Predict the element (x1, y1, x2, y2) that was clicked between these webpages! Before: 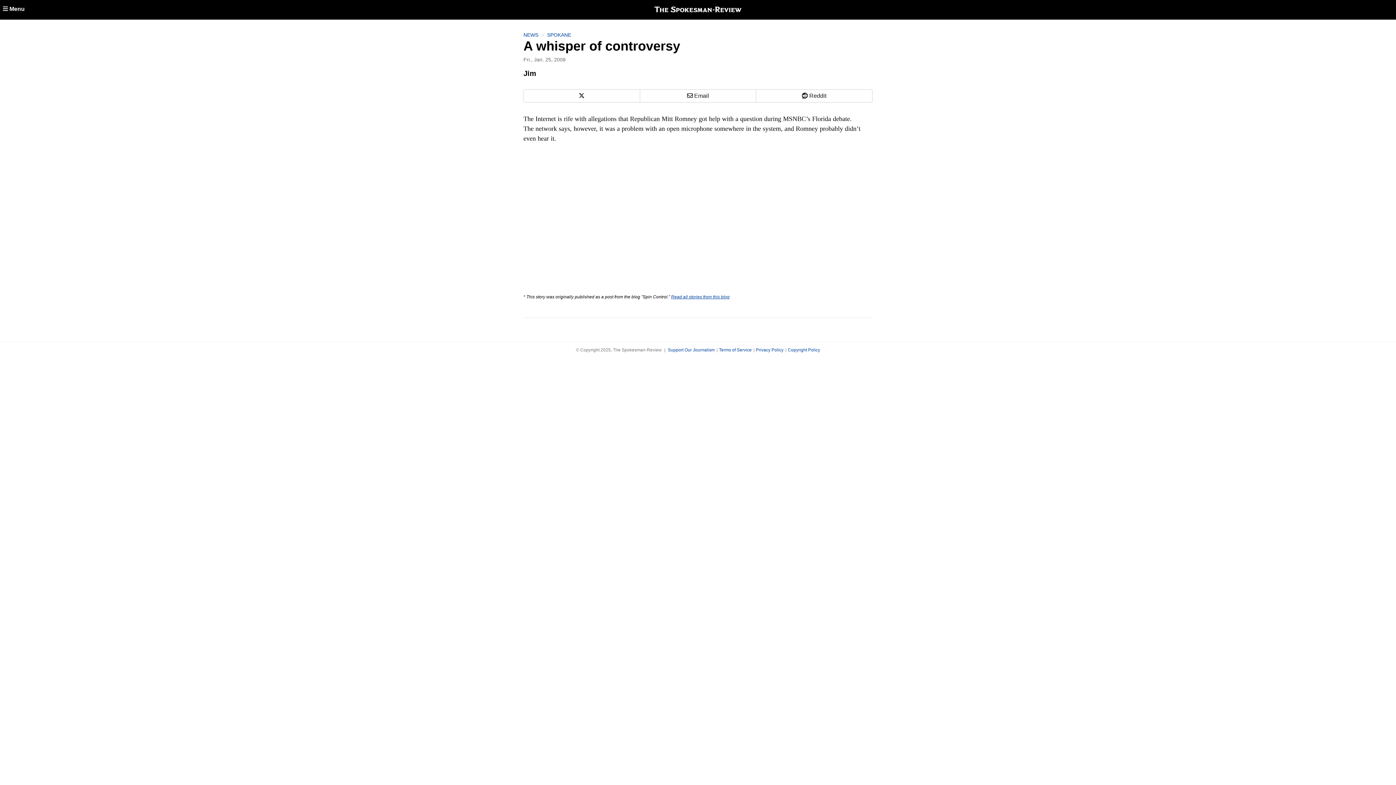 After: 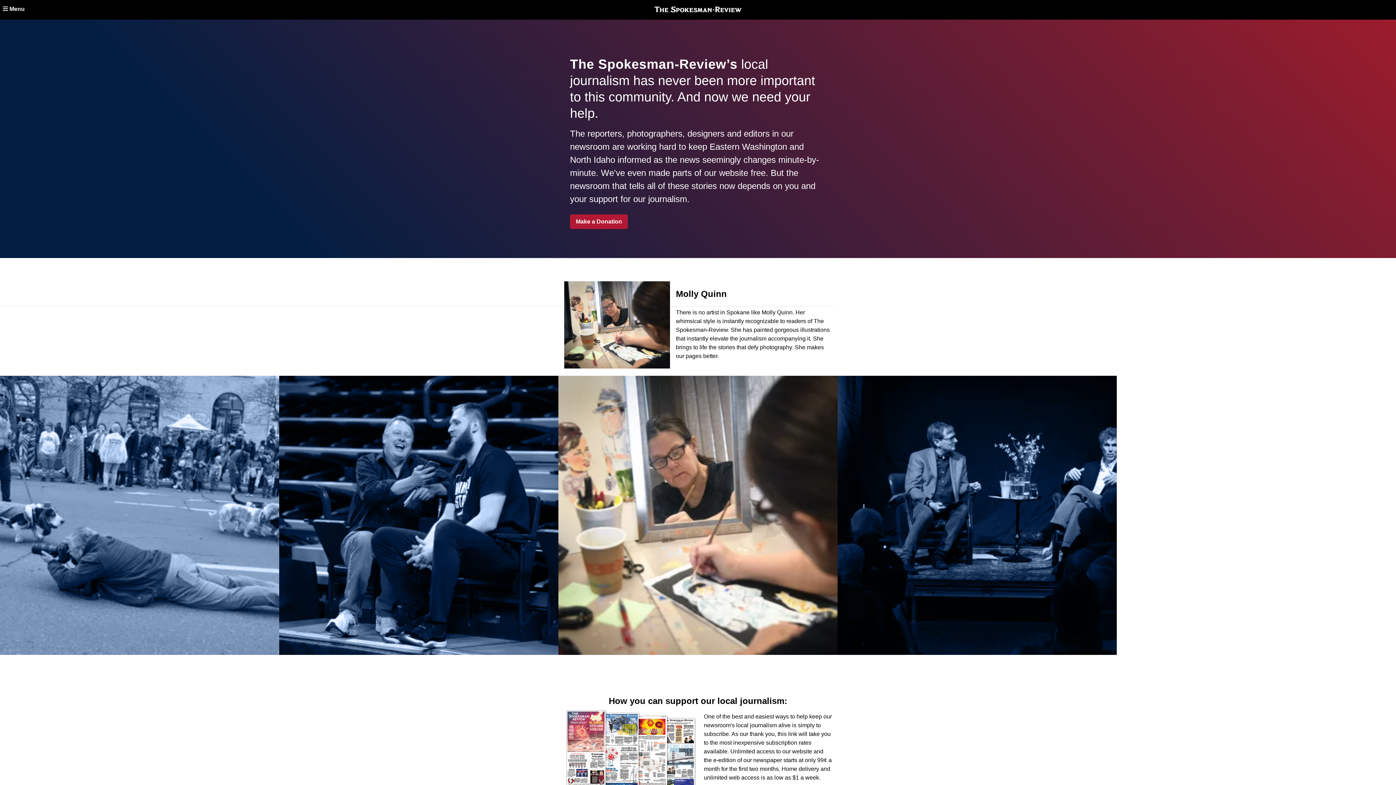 Action: label: Support Our Journalism bbox: (668, 347, 718, 352)